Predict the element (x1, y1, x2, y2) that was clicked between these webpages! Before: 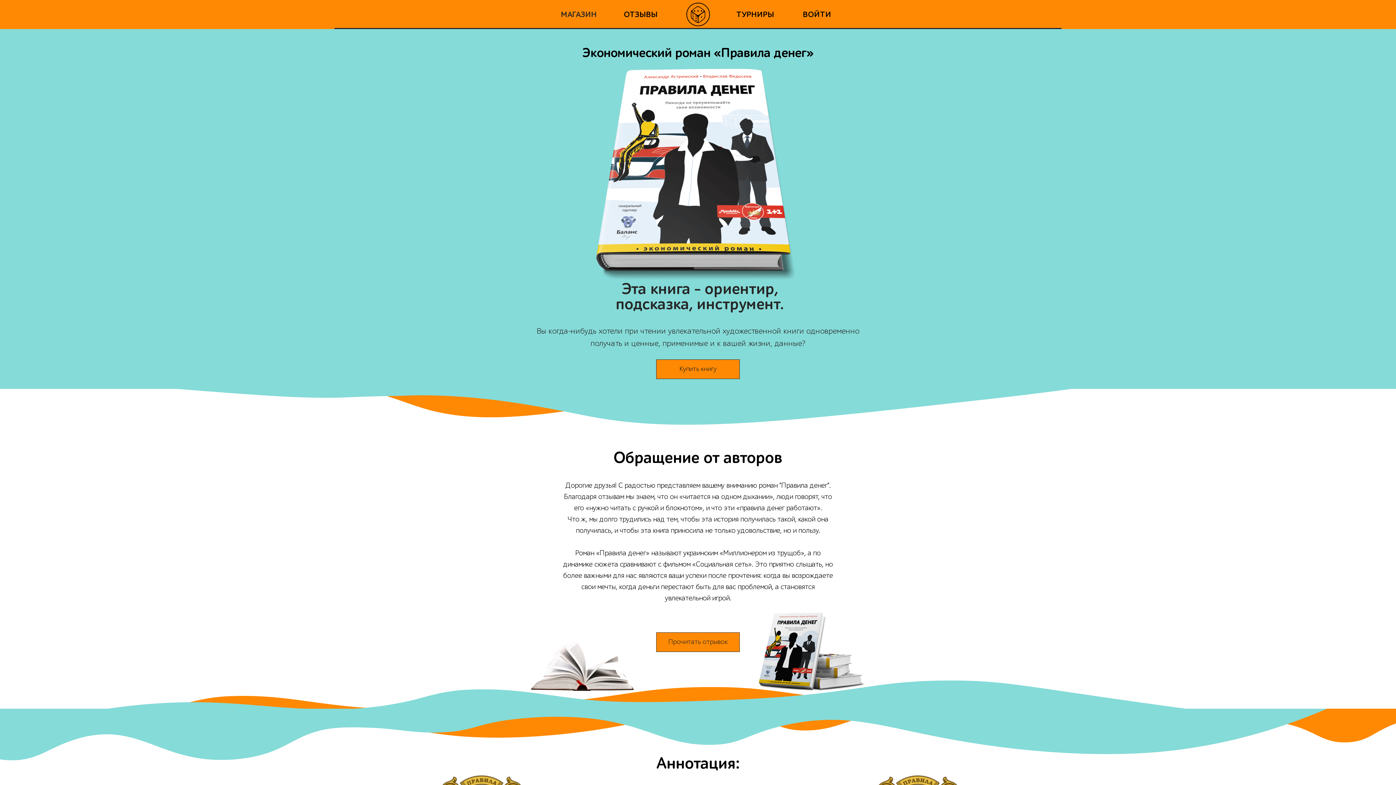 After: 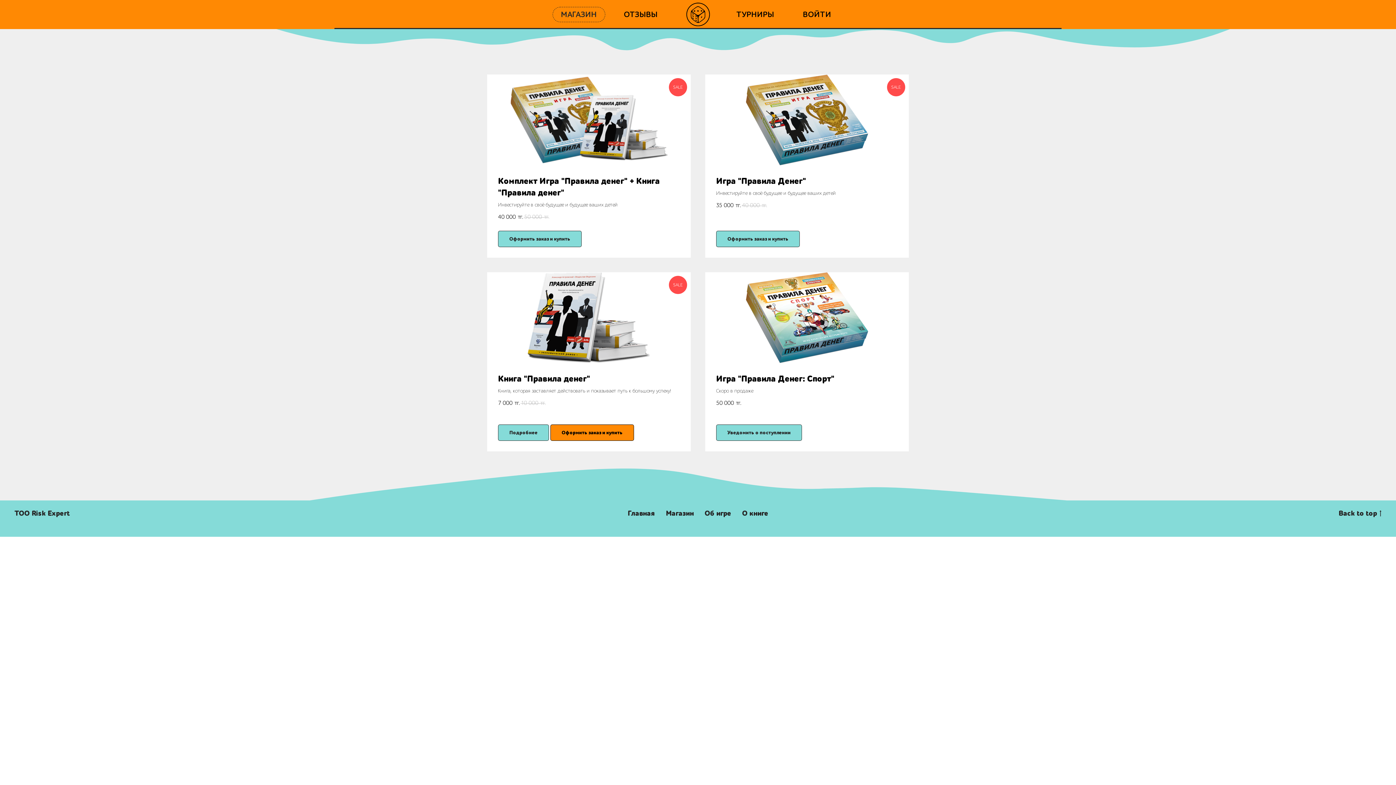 Action: bbox: (656, 359, 740, 379) label: Купить книгу